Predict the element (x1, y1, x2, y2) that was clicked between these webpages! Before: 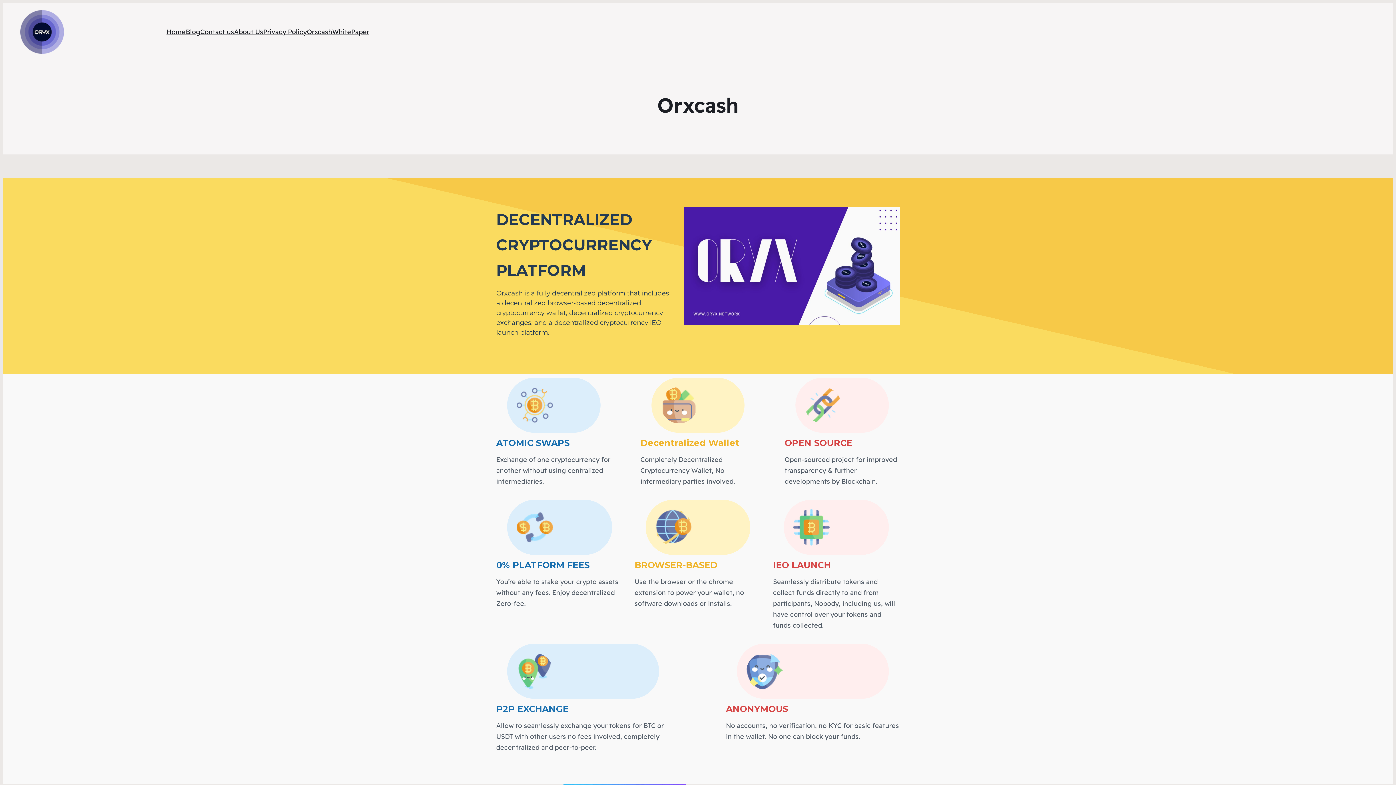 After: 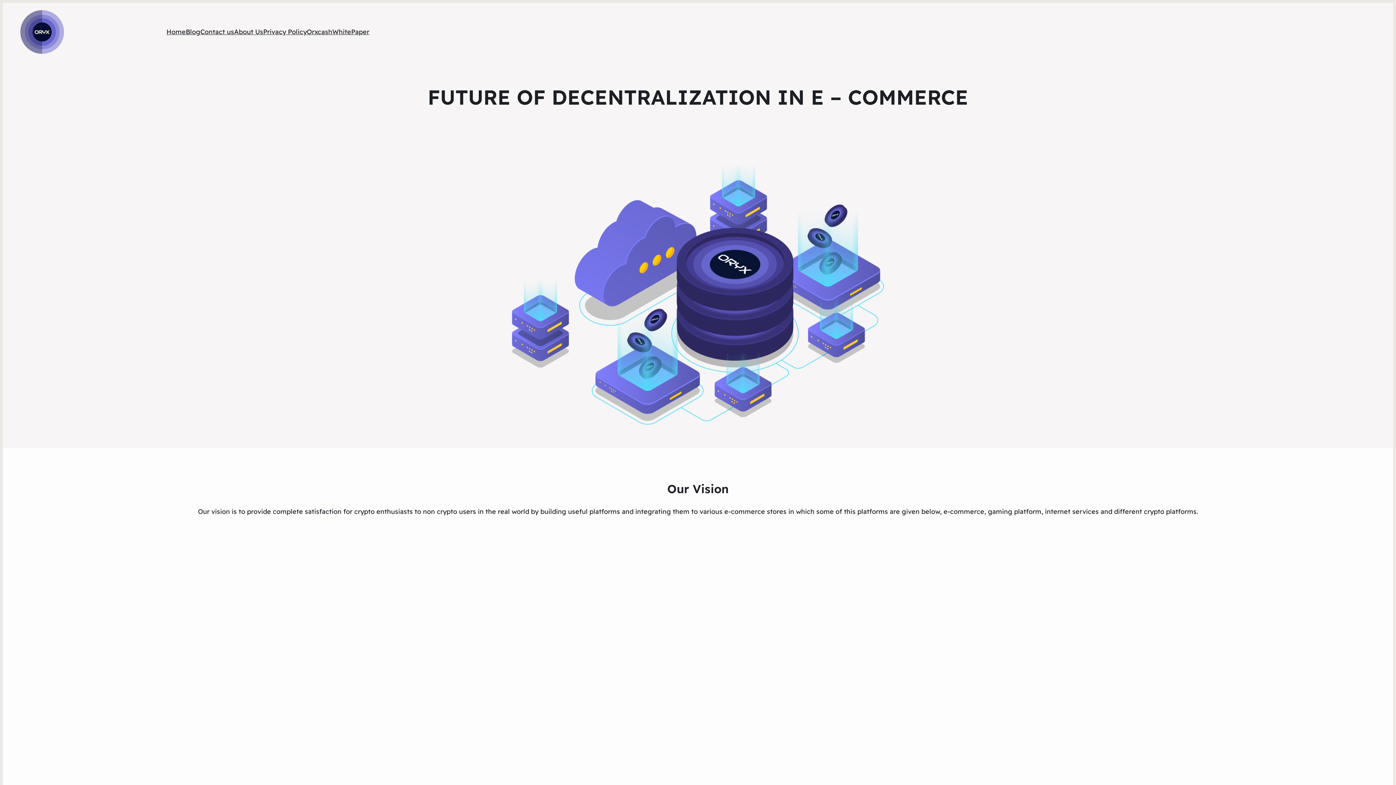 Action: bbox: (20, 10, 64, 53)